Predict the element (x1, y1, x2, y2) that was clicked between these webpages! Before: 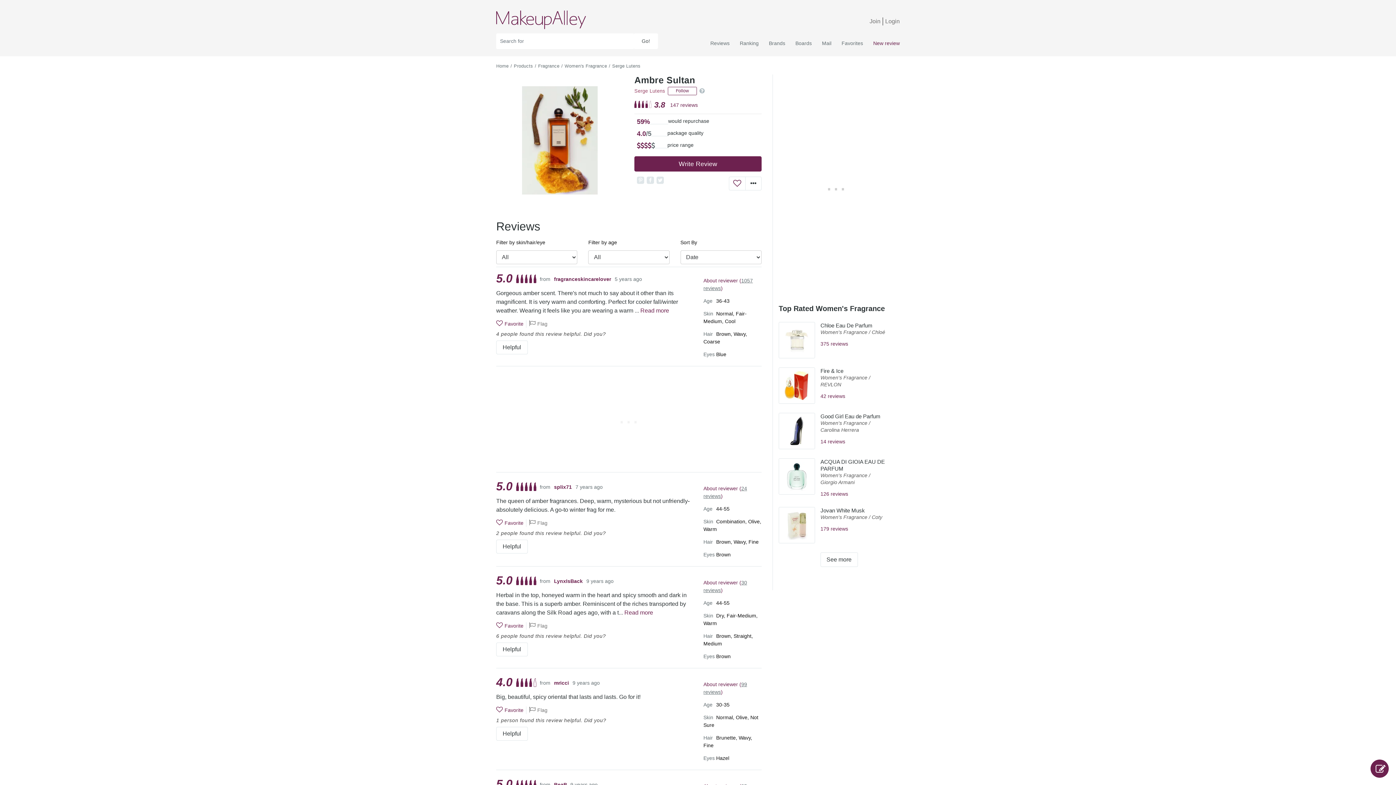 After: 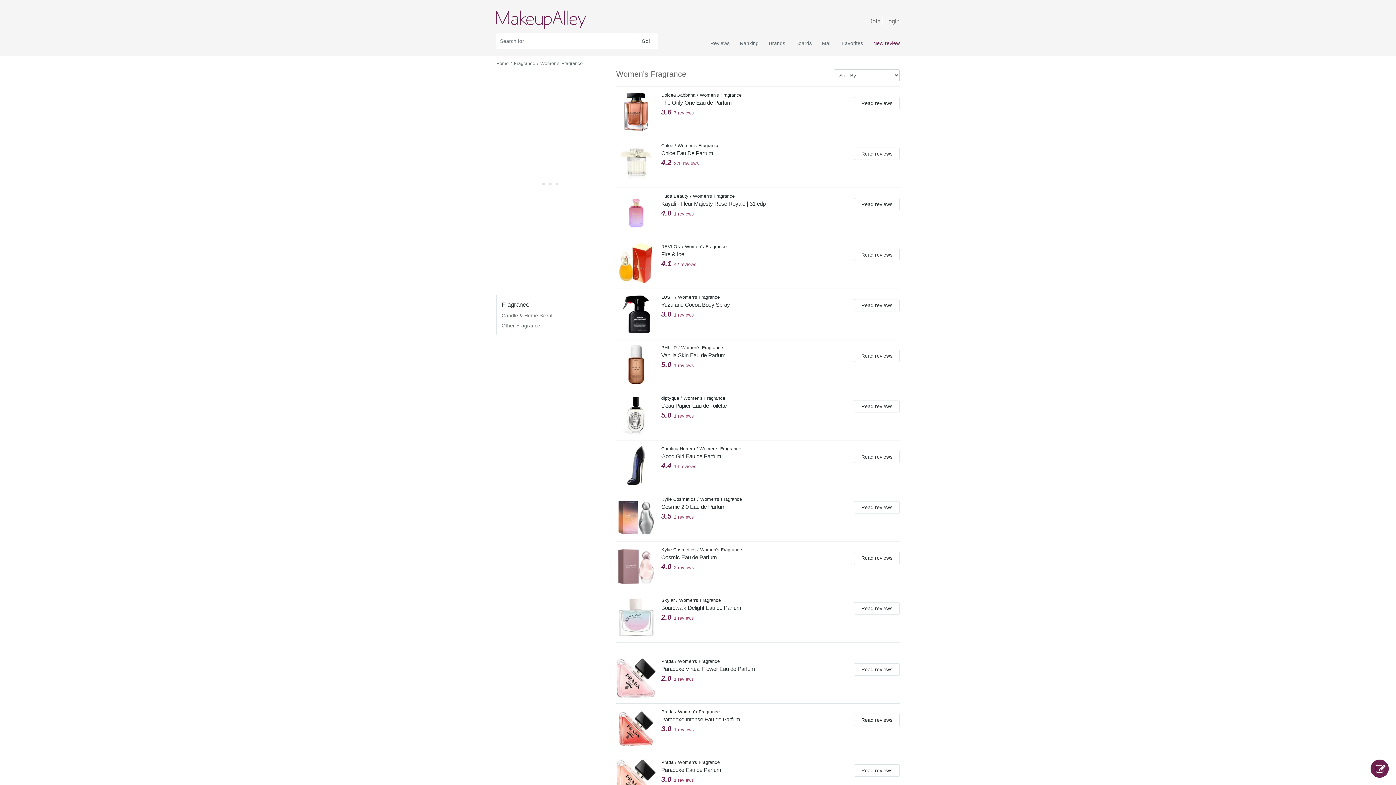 Action: bbox: (820, 374, 867, 380) label: Women's Fragrance